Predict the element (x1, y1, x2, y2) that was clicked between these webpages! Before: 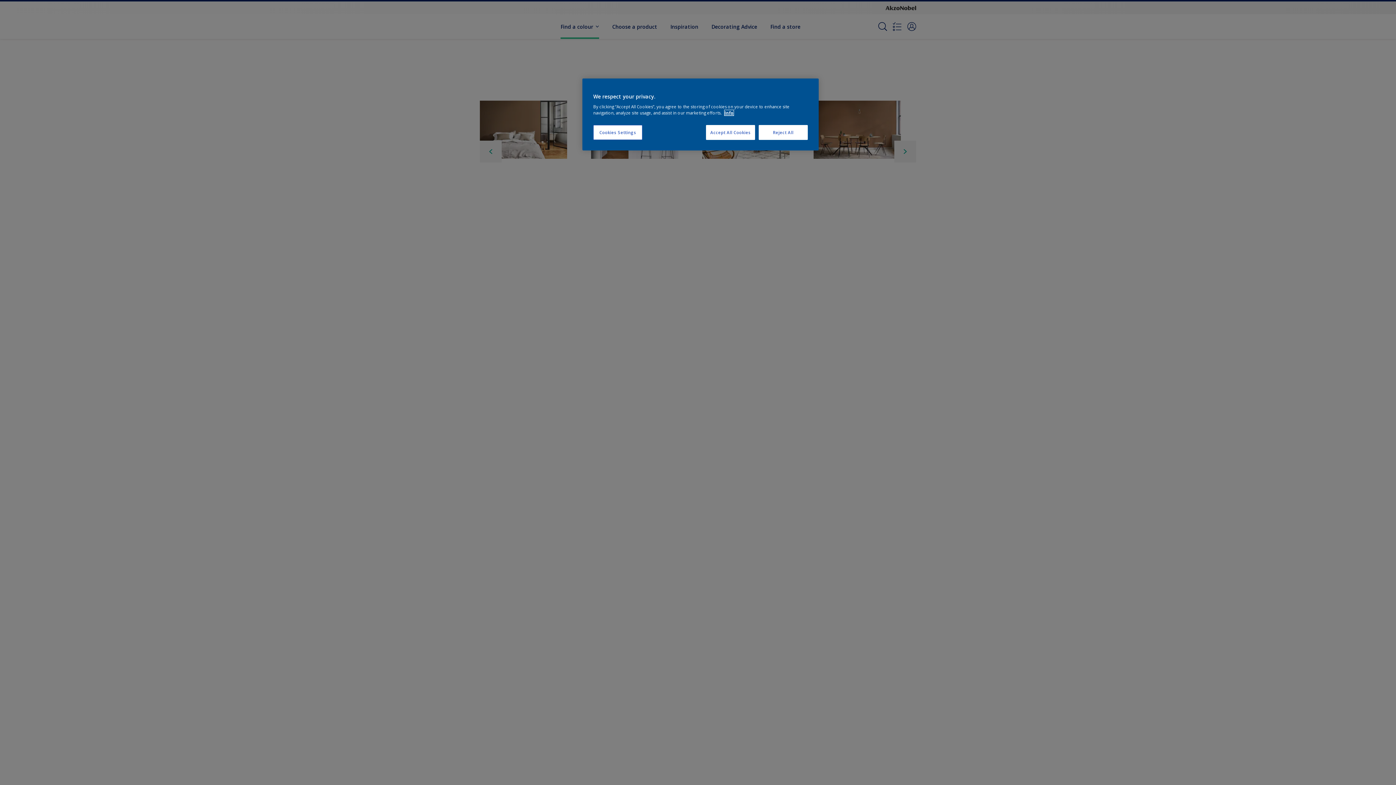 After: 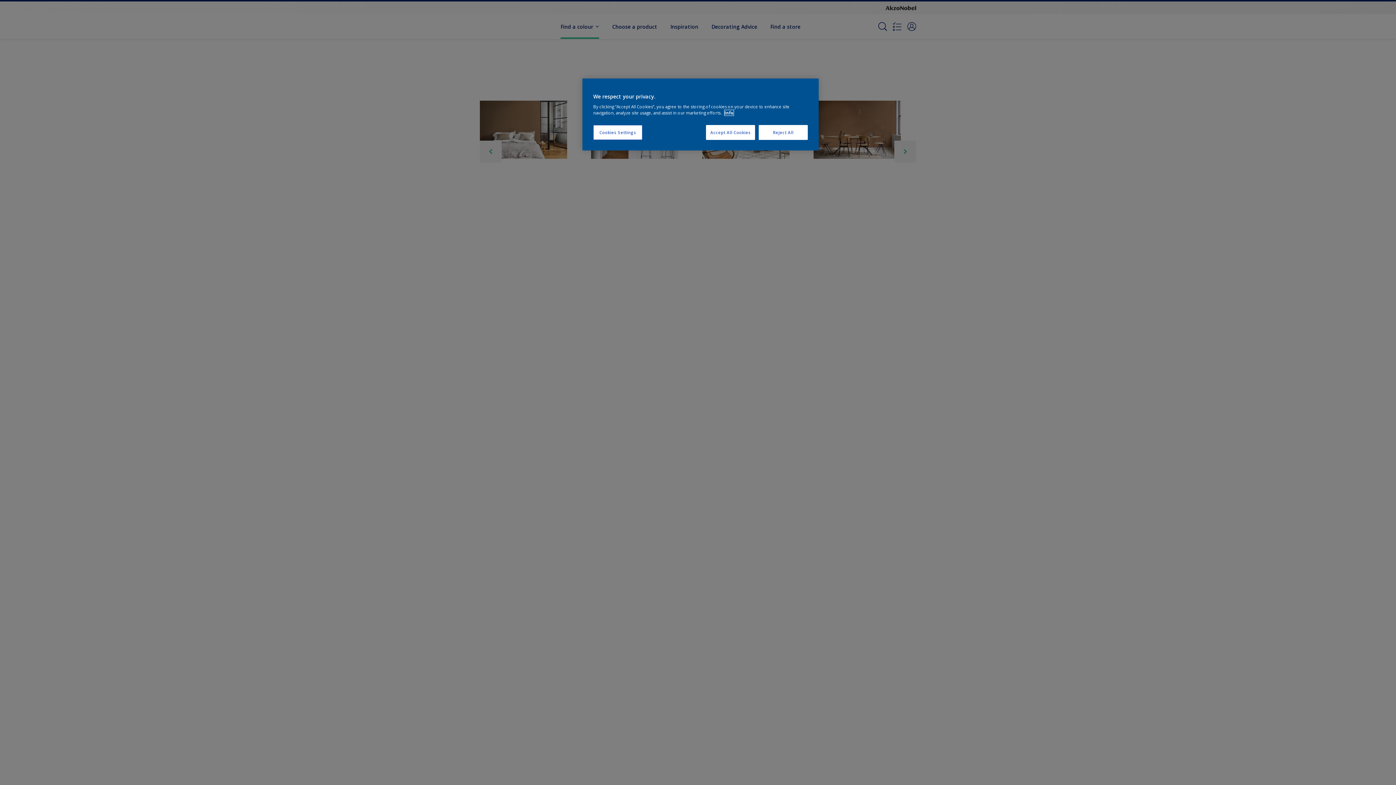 Action: label: More information about your privacy, opens in a new tab bbox: (724, 110, 733, 115)